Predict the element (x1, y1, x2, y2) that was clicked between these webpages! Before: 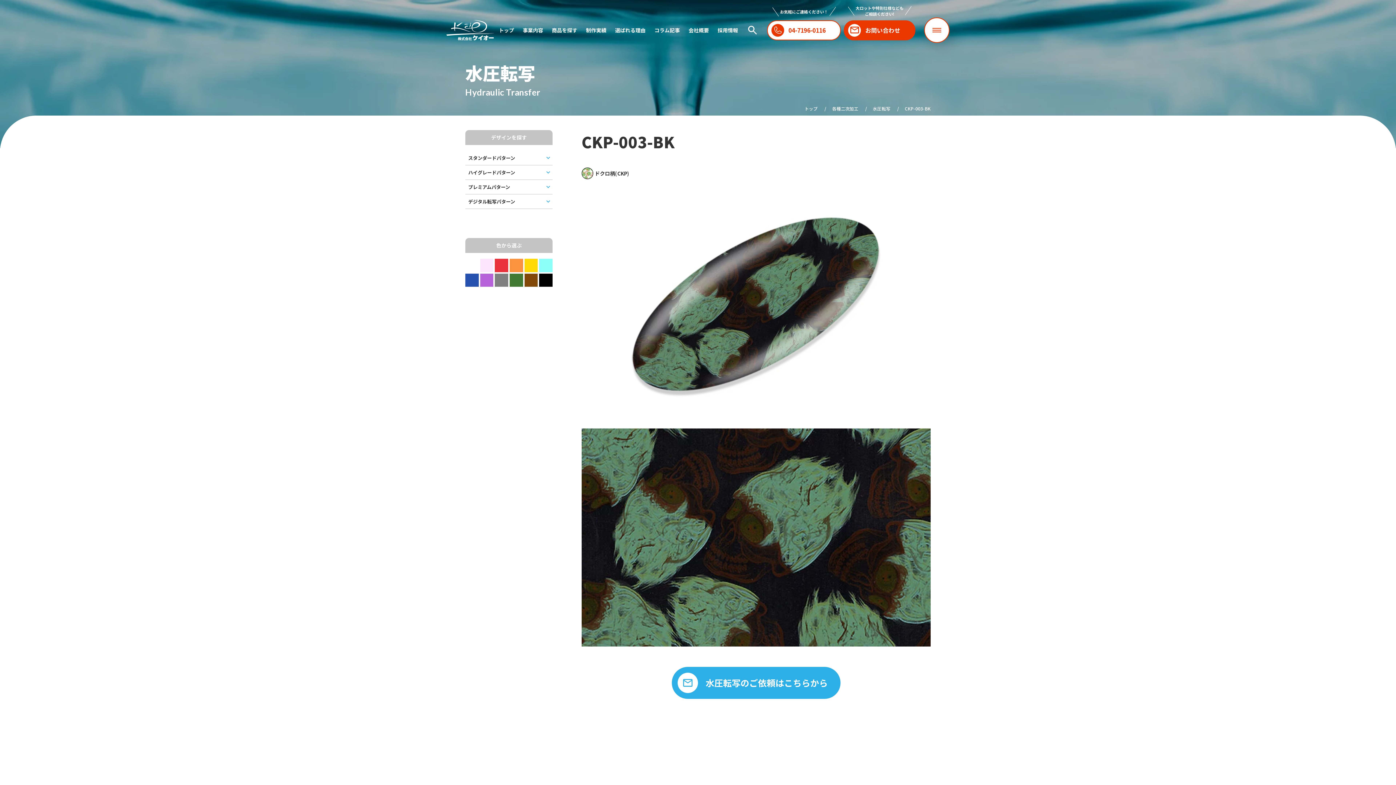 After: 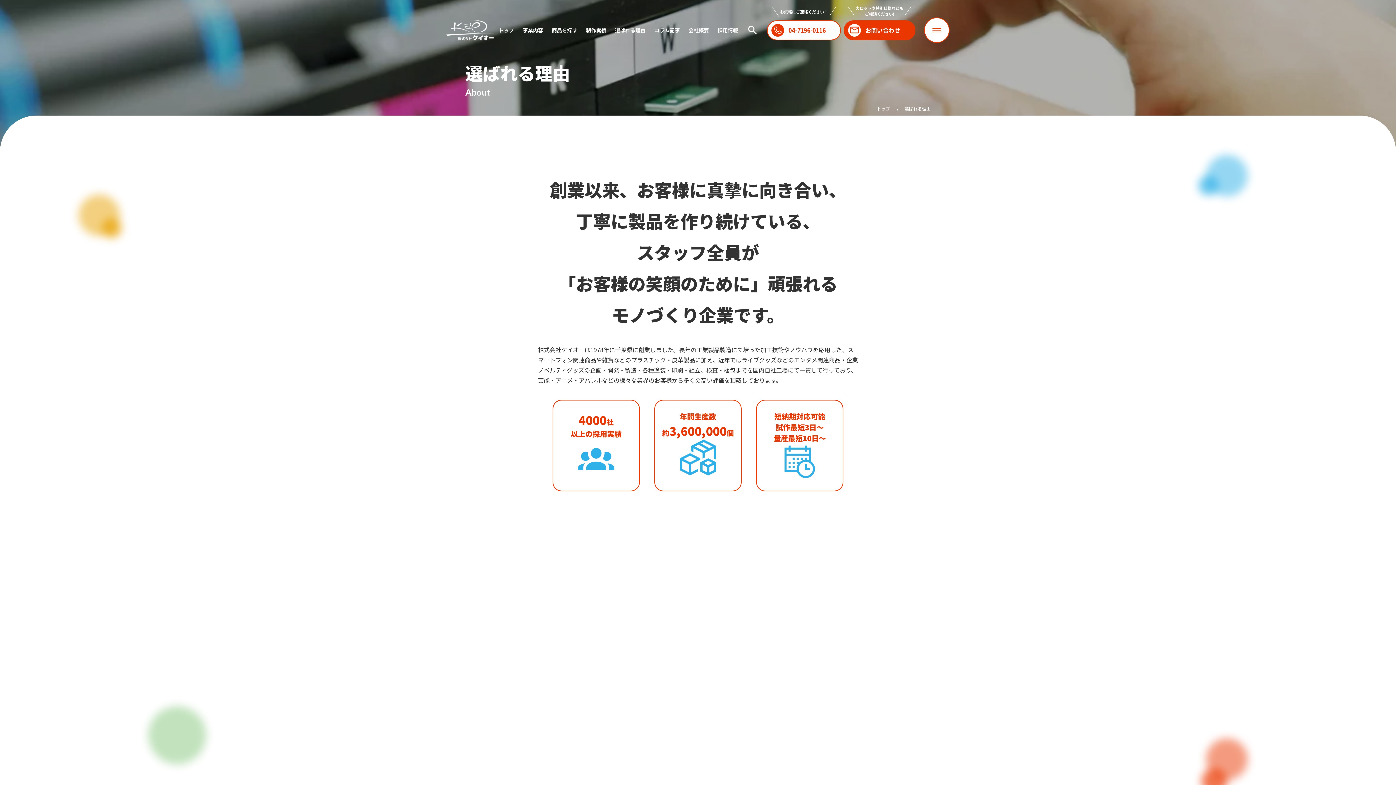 Action: bbox: (615, 26, 645, 33) label: 選ばれる理由